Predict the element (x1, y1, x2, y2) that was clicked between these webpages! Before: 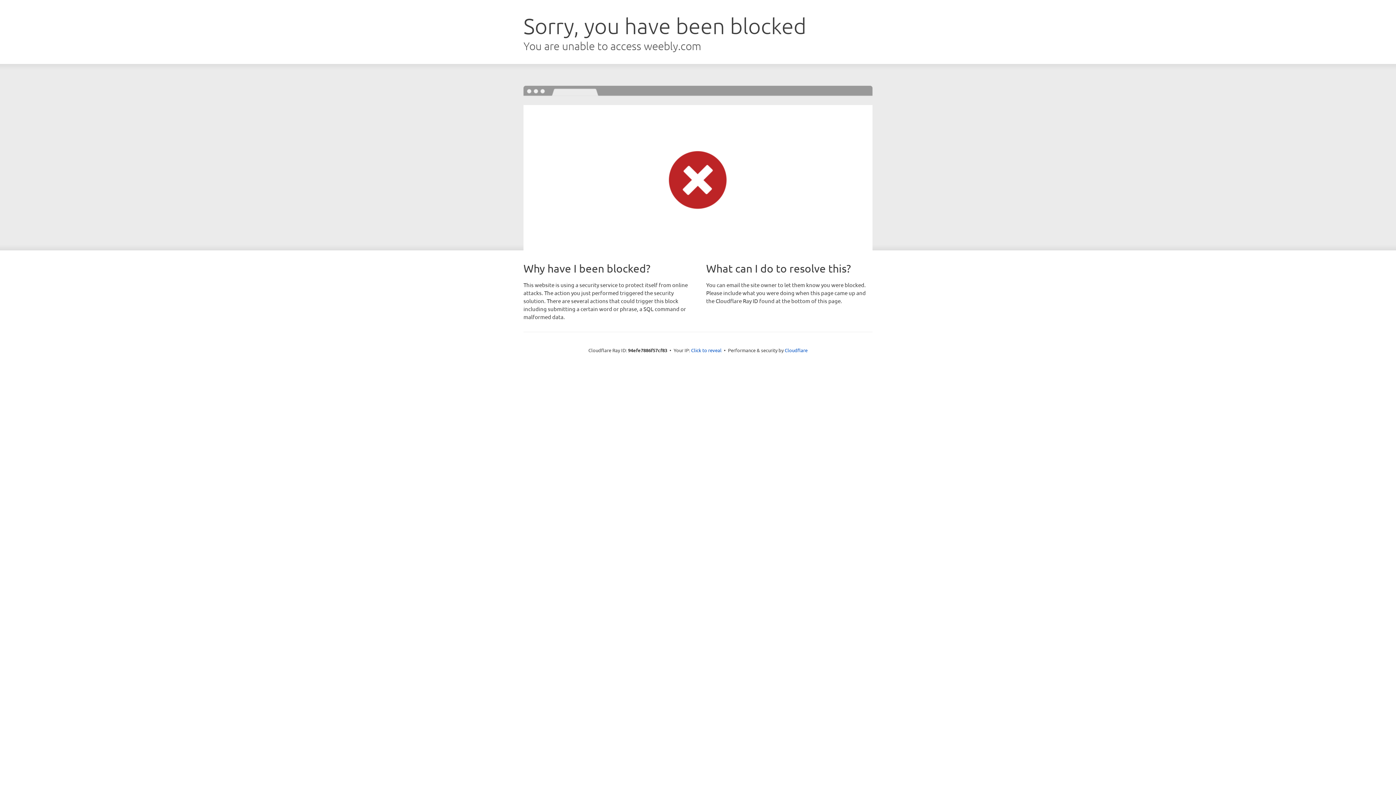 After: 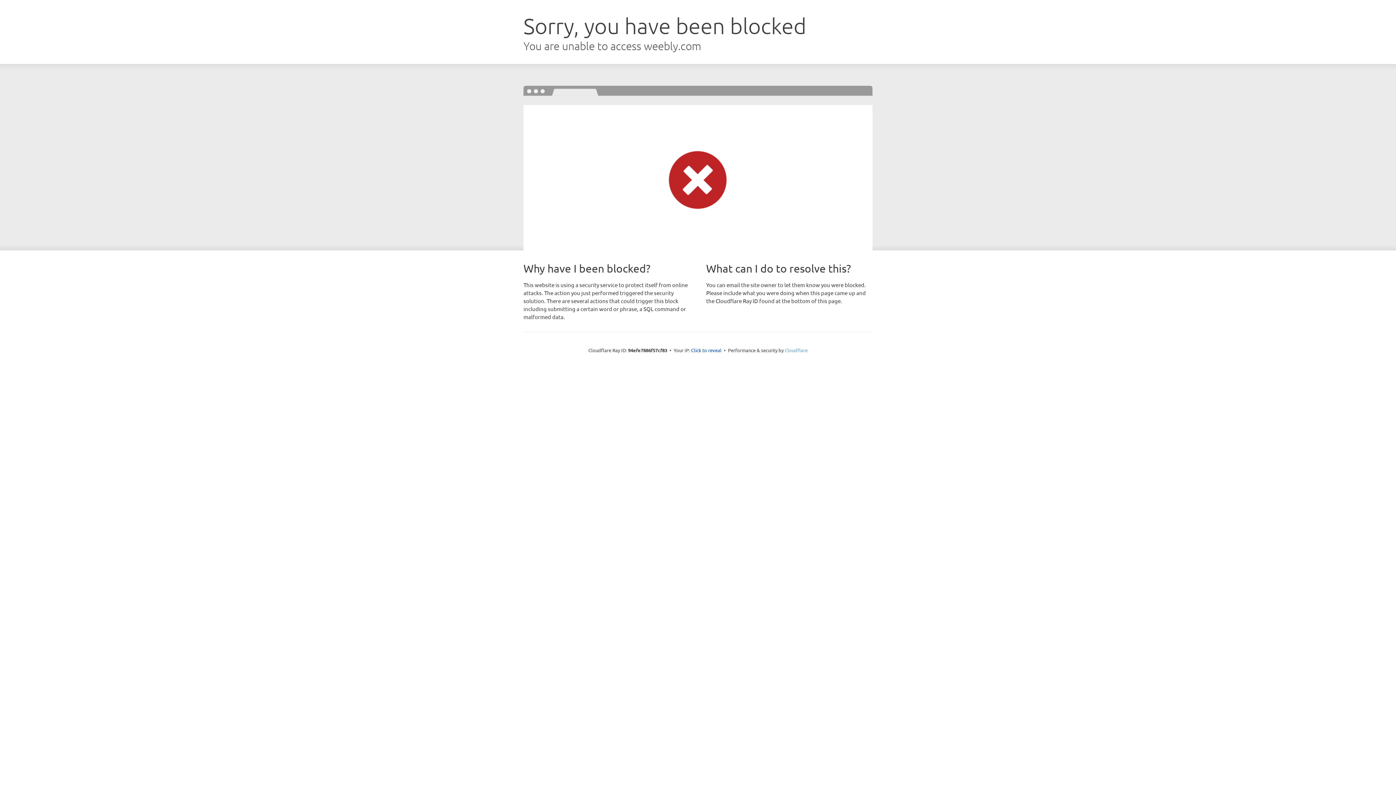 Action: bbox: (784, 347, 807, 353) label: Cloudflare